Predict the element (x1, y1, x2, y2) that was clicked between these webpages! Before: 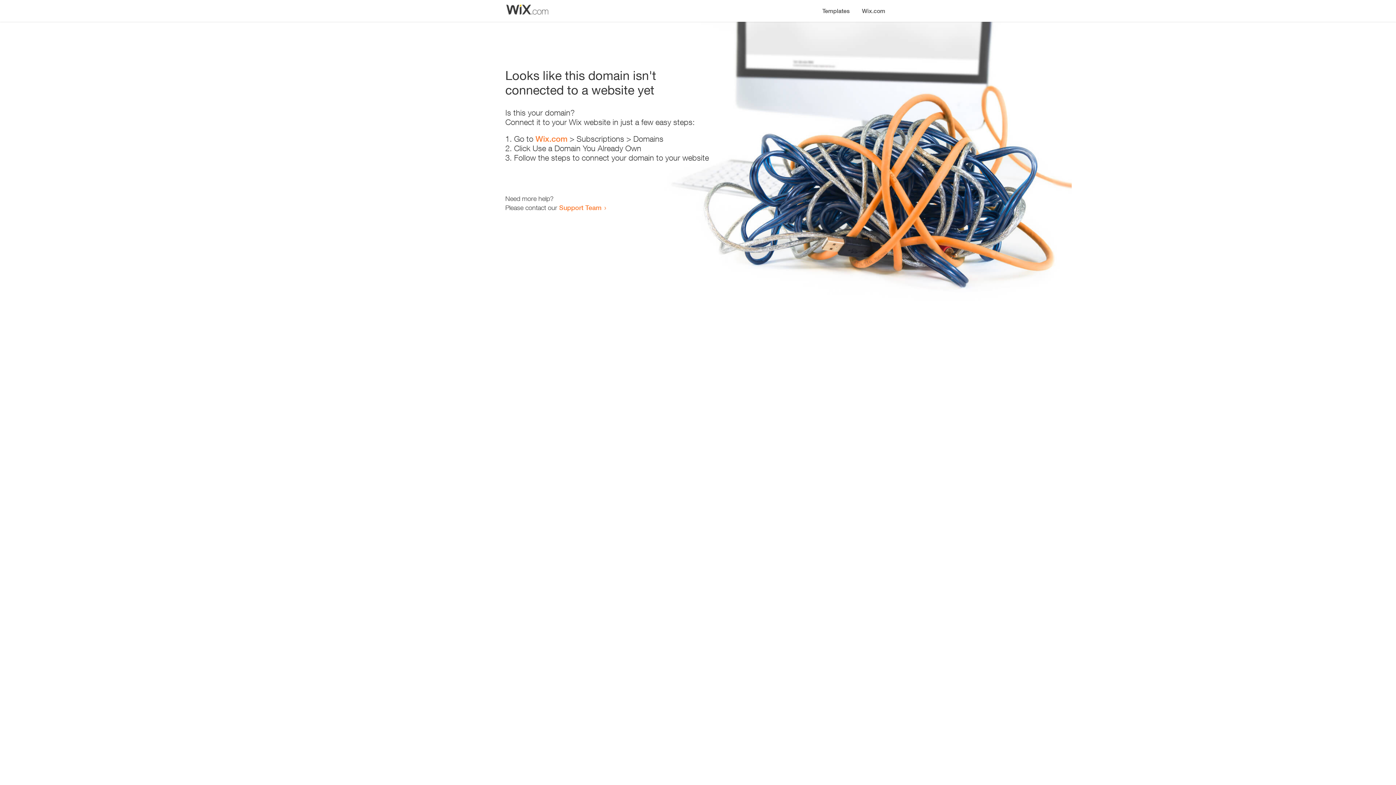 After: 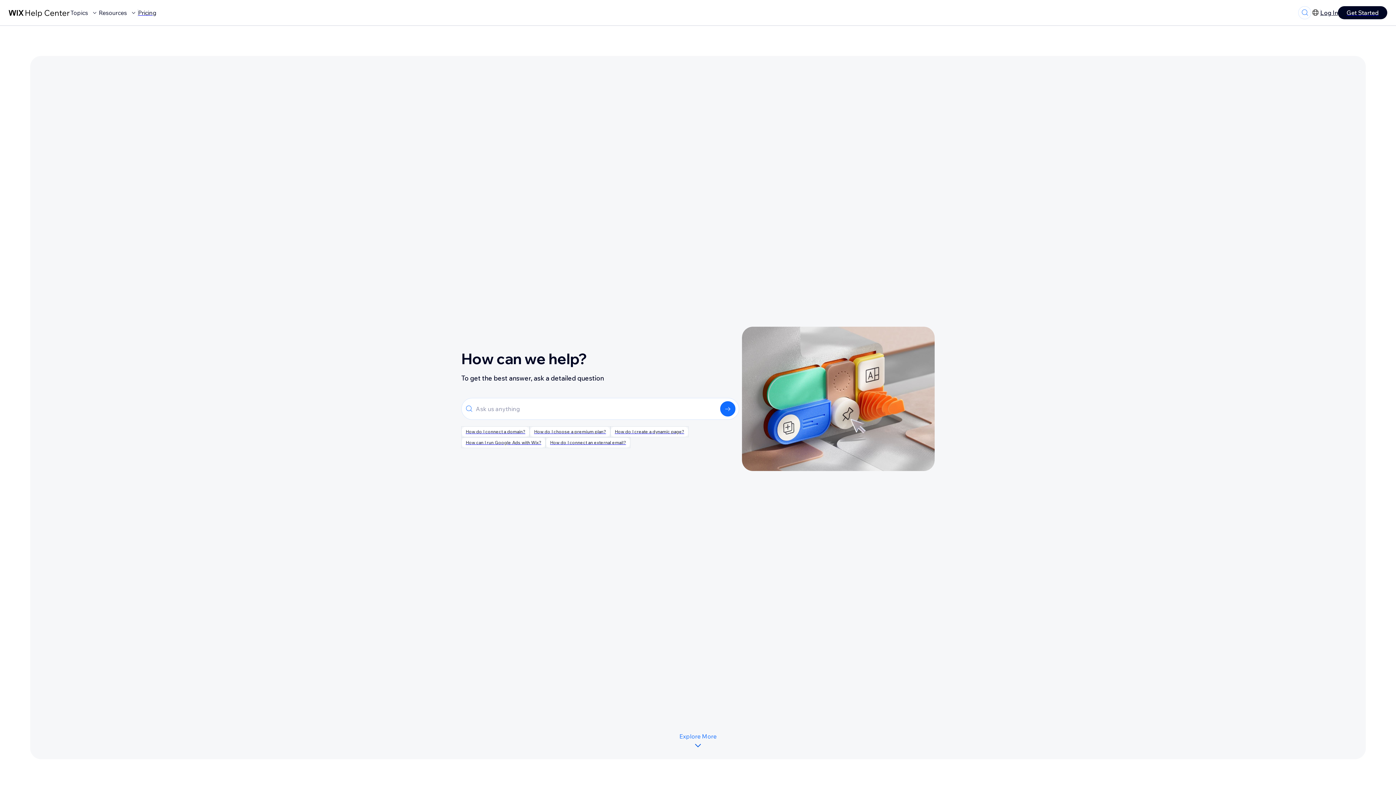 Action: label: Support Team bbox: (559, 203, 601, 211)